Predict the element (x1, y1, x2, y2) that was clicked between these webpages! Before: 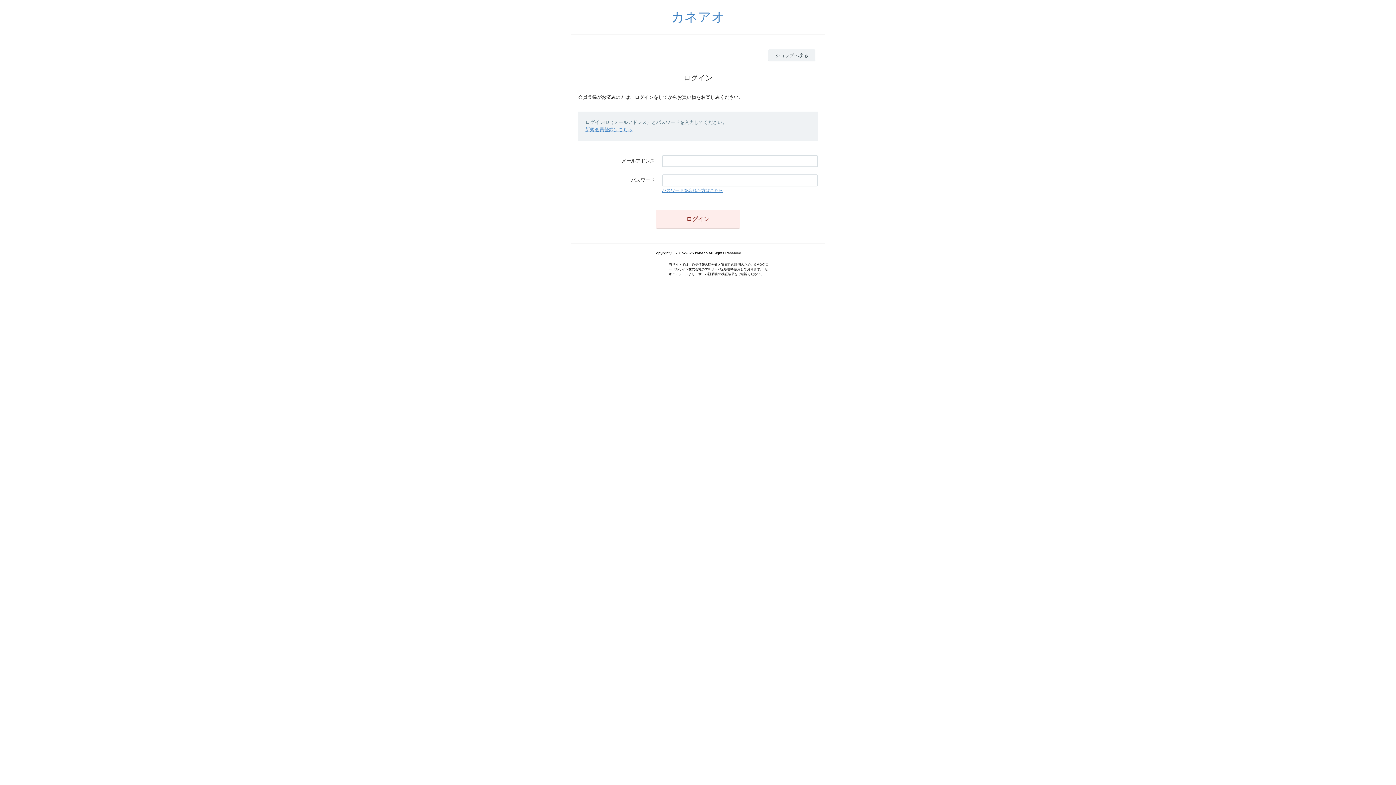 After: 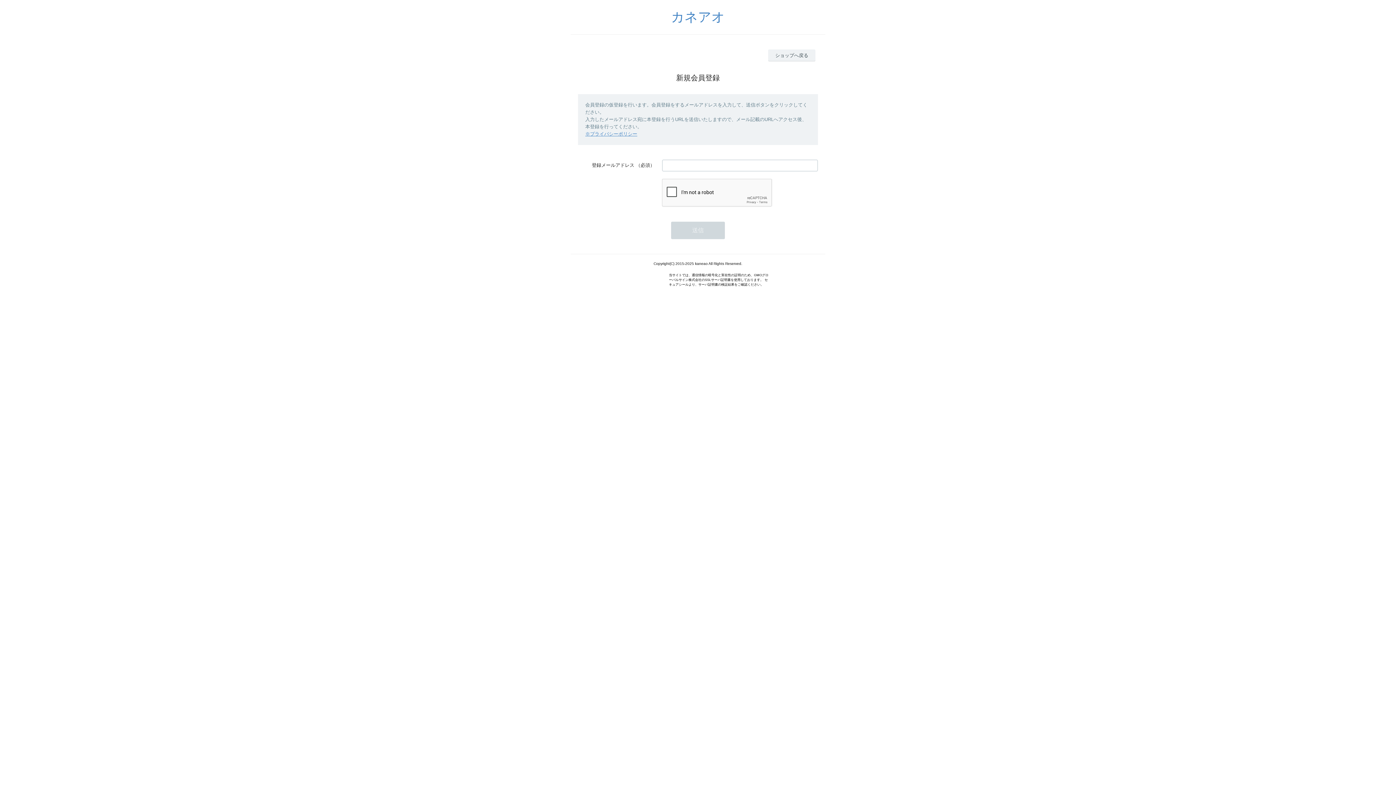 Action: bbox: (585, 126, 632, 132) label: 新規会員登録はこちら